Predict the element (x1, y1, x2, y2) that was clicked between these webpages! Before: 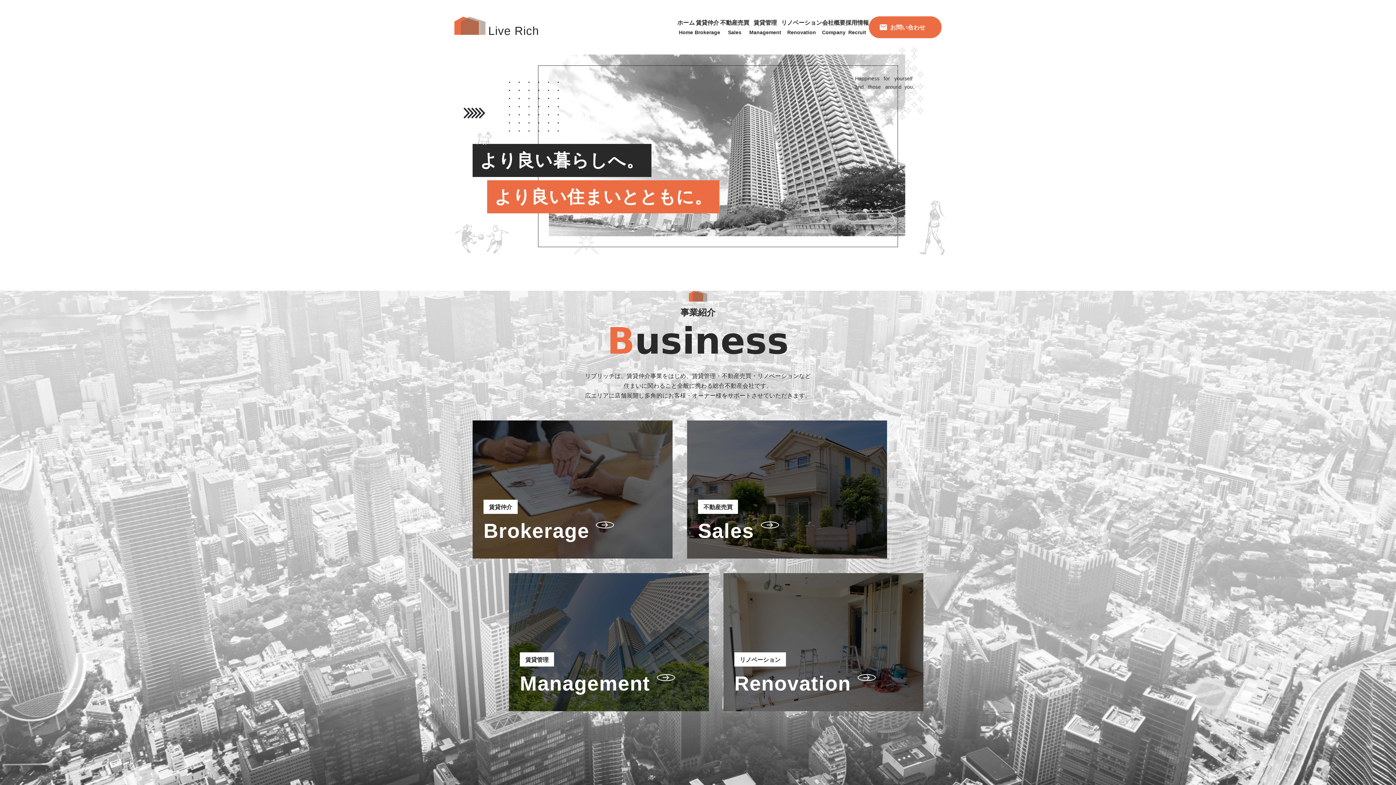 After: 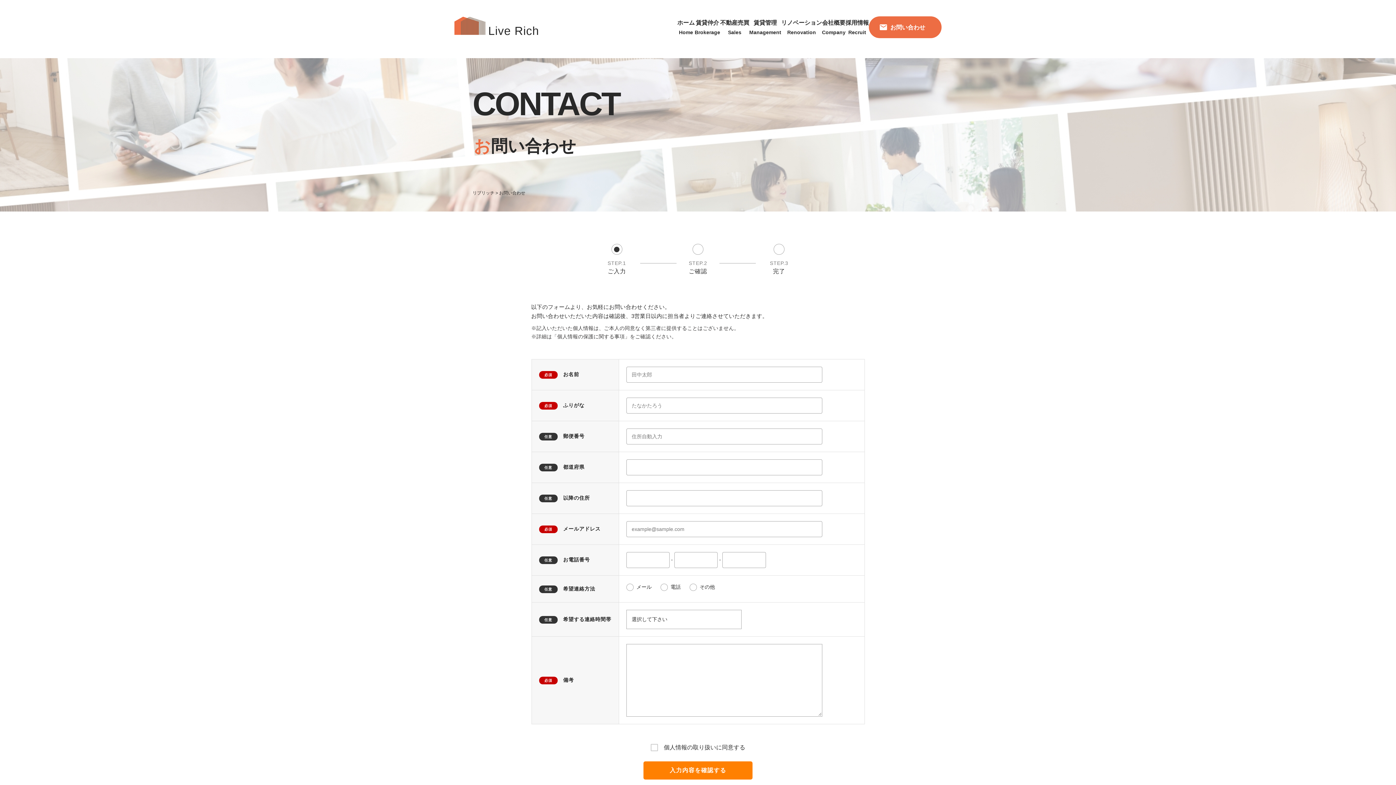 Action: bbox: (869, 16, 941, 38) label: お問い合わせ